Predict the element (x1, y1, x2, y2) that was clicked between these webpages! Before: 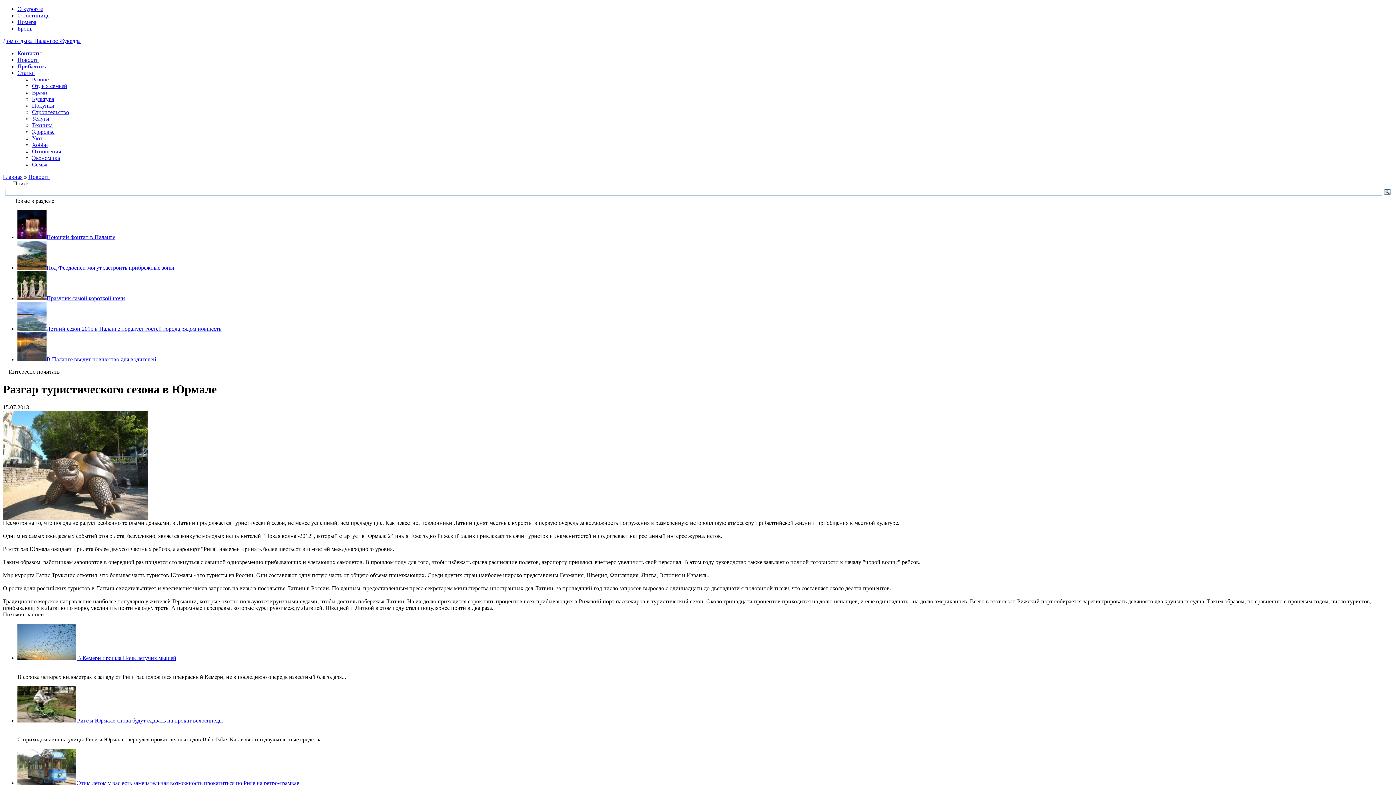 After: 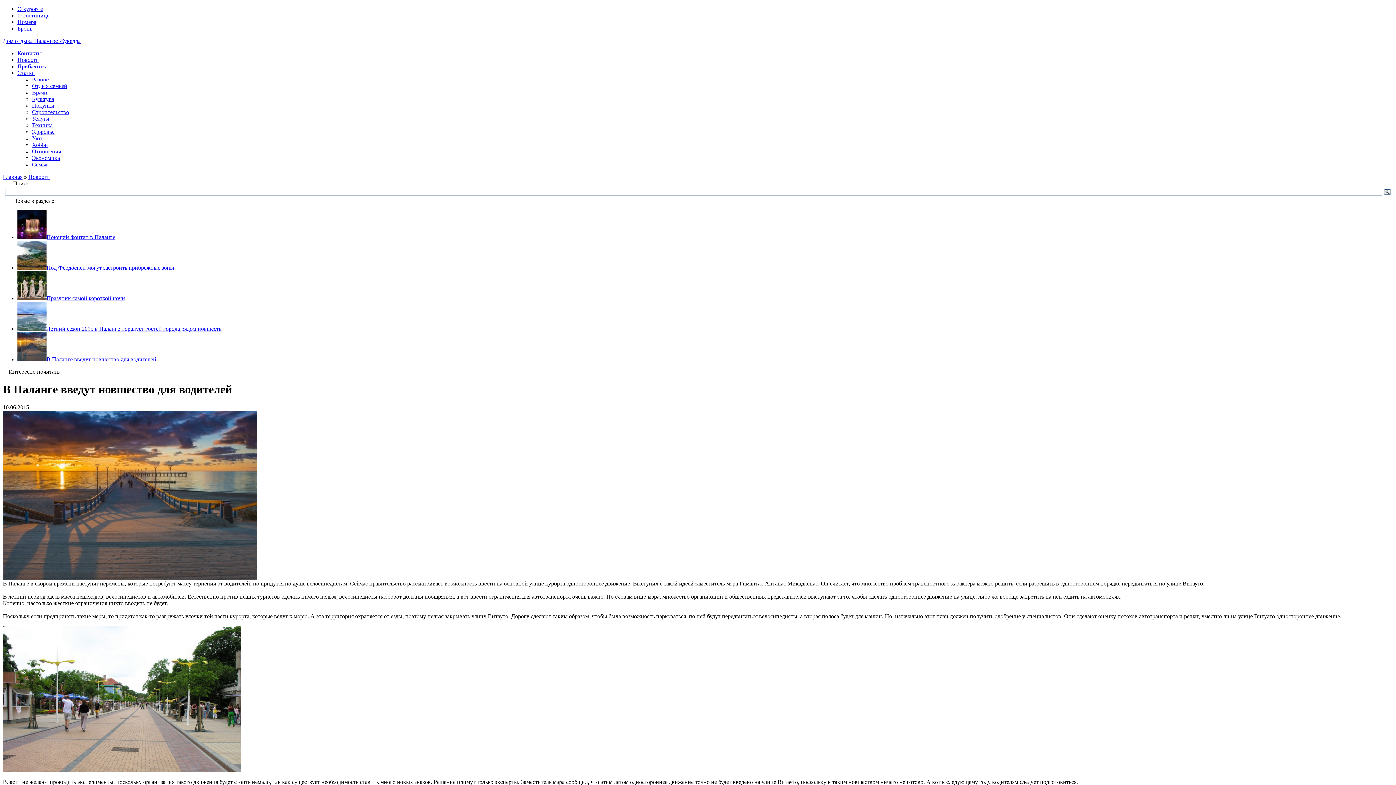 Action: label: В Паланге введут новшество для водителей bbox: (46, 356, 156, 362)